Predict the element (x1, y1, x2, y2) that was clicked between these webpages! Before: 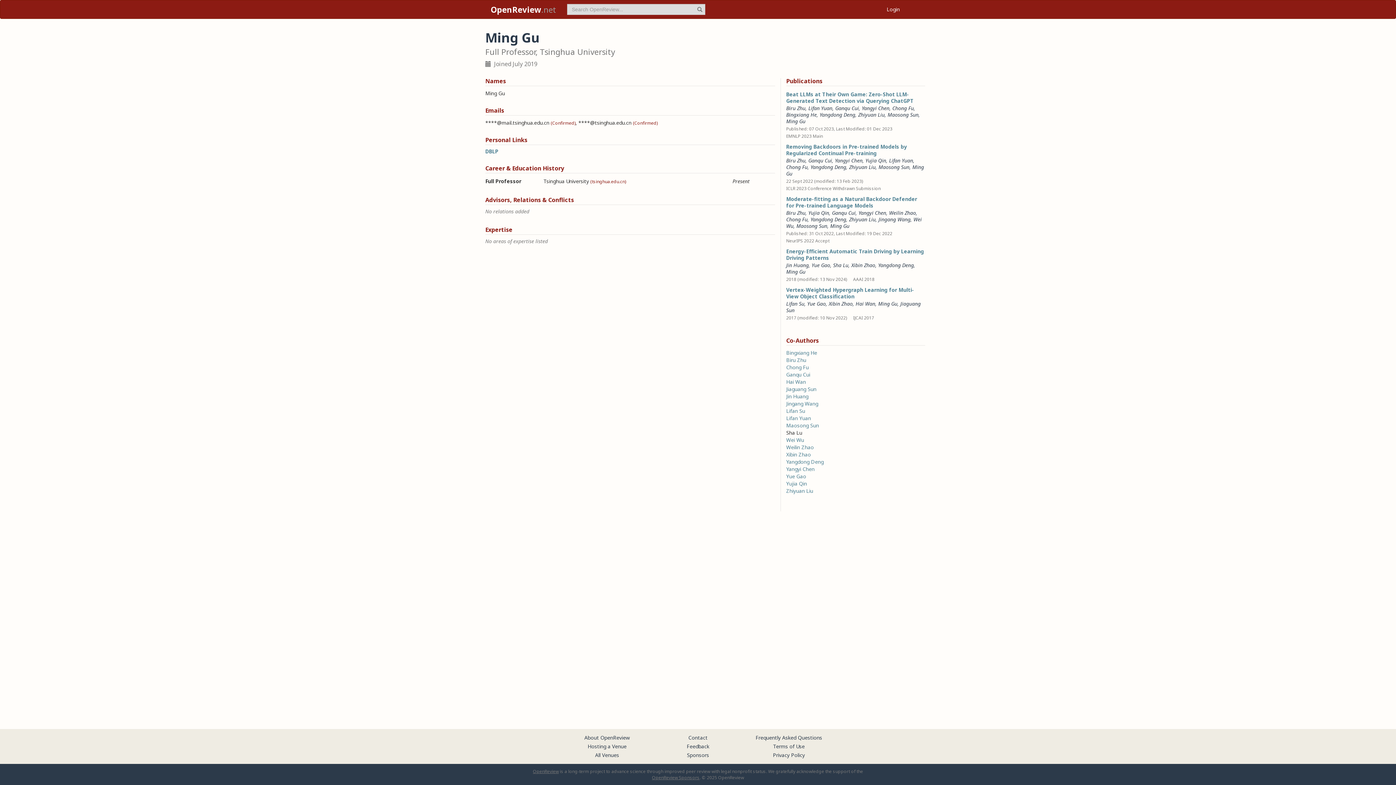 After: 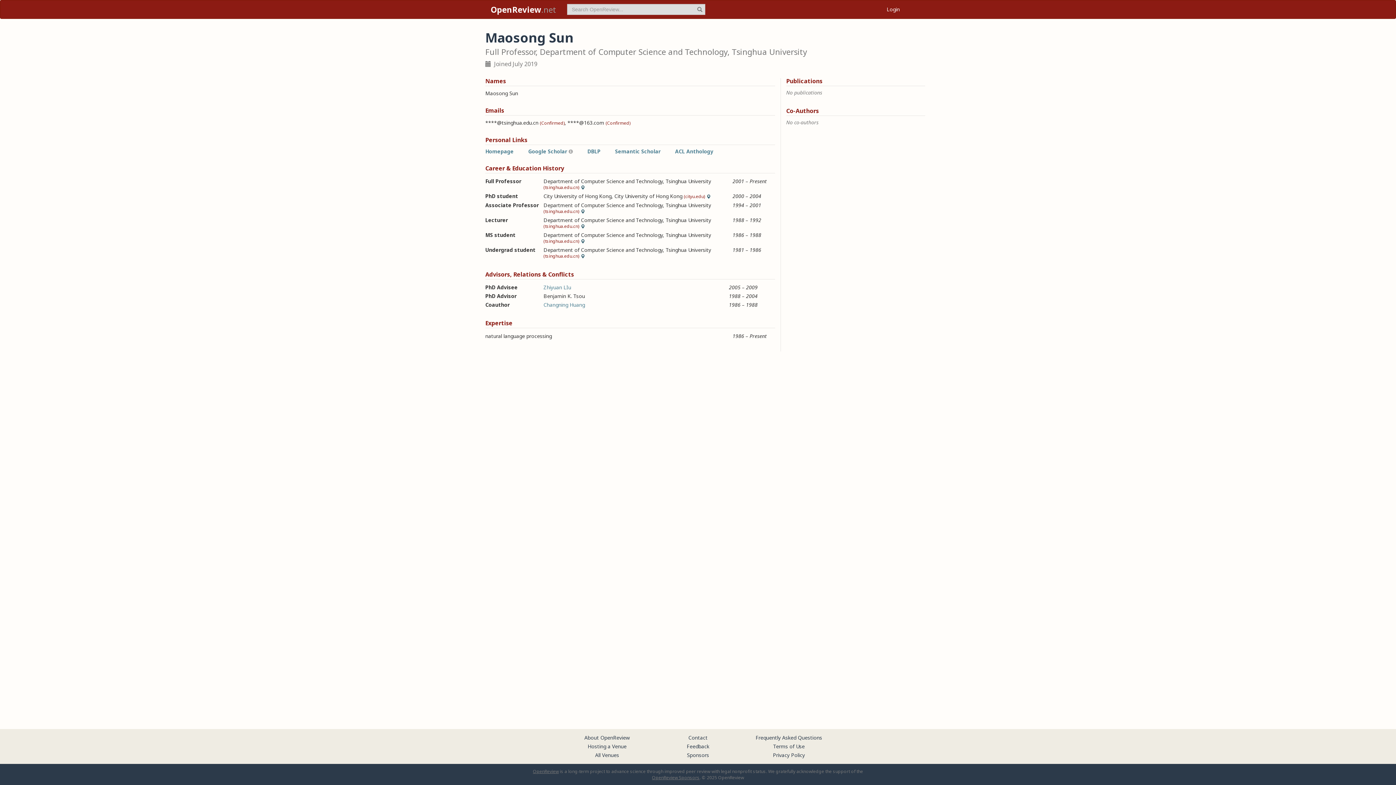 Action: label: Maosong Sun bbox: (878, 163, 909, 170)